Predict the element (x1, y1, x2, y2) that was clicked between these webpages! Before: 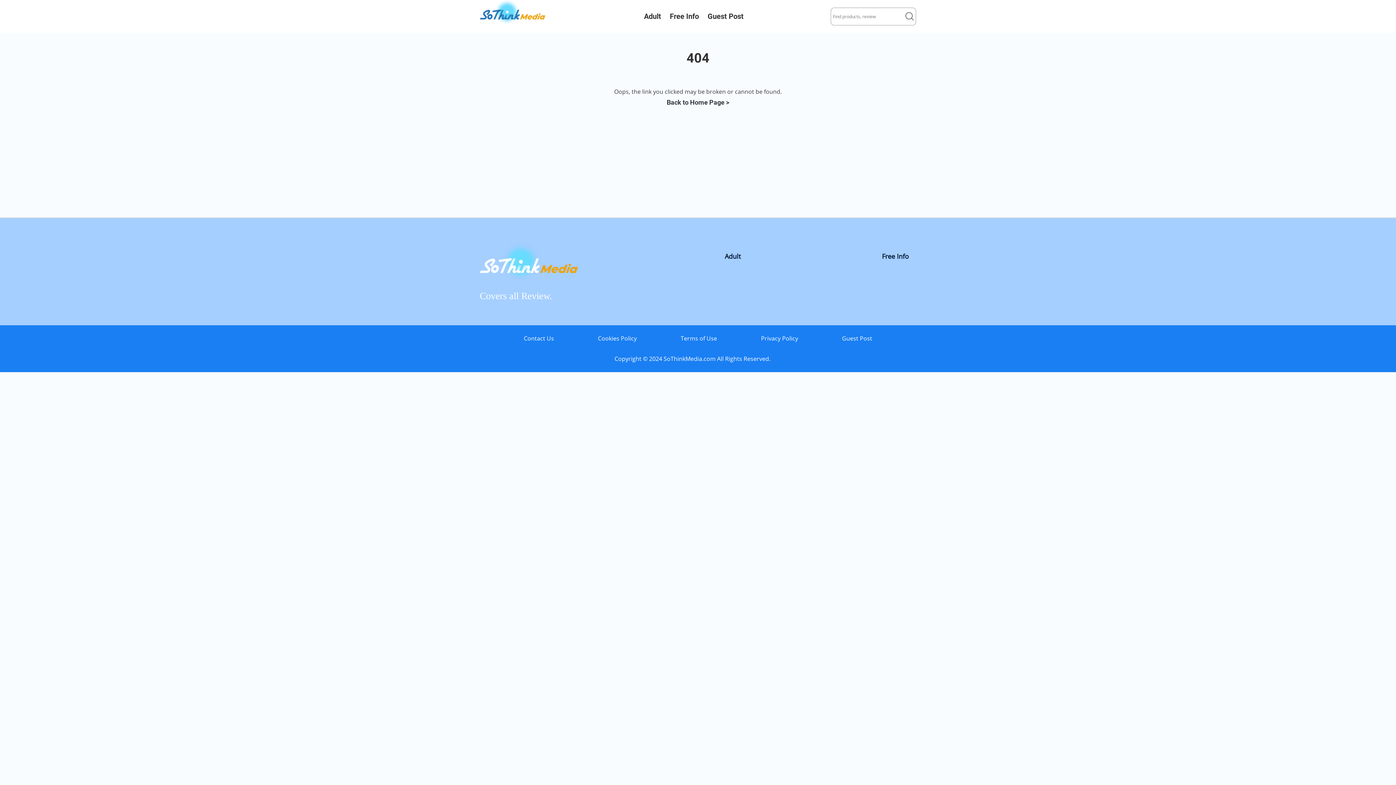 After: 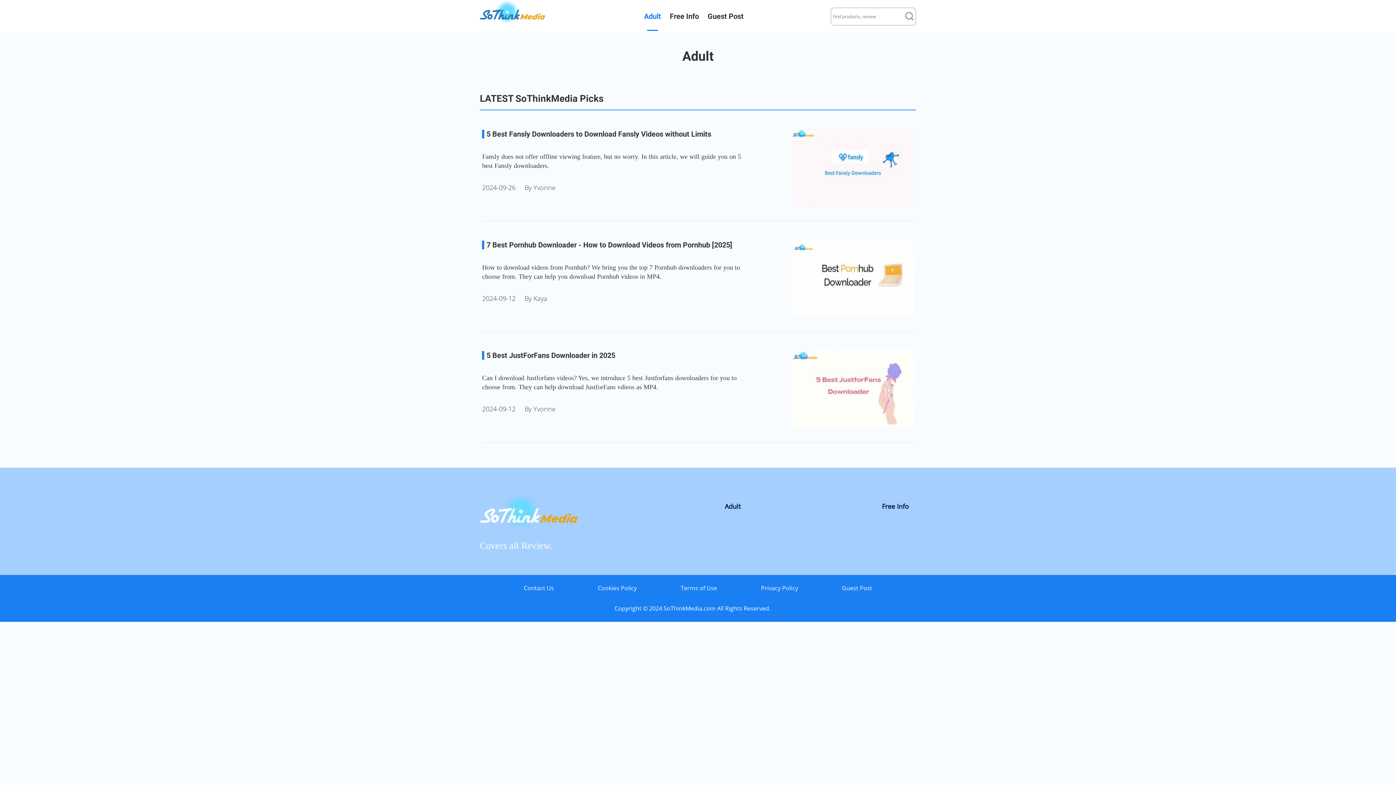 Action: bbox: (644, 5, 661, 27) label: Adult